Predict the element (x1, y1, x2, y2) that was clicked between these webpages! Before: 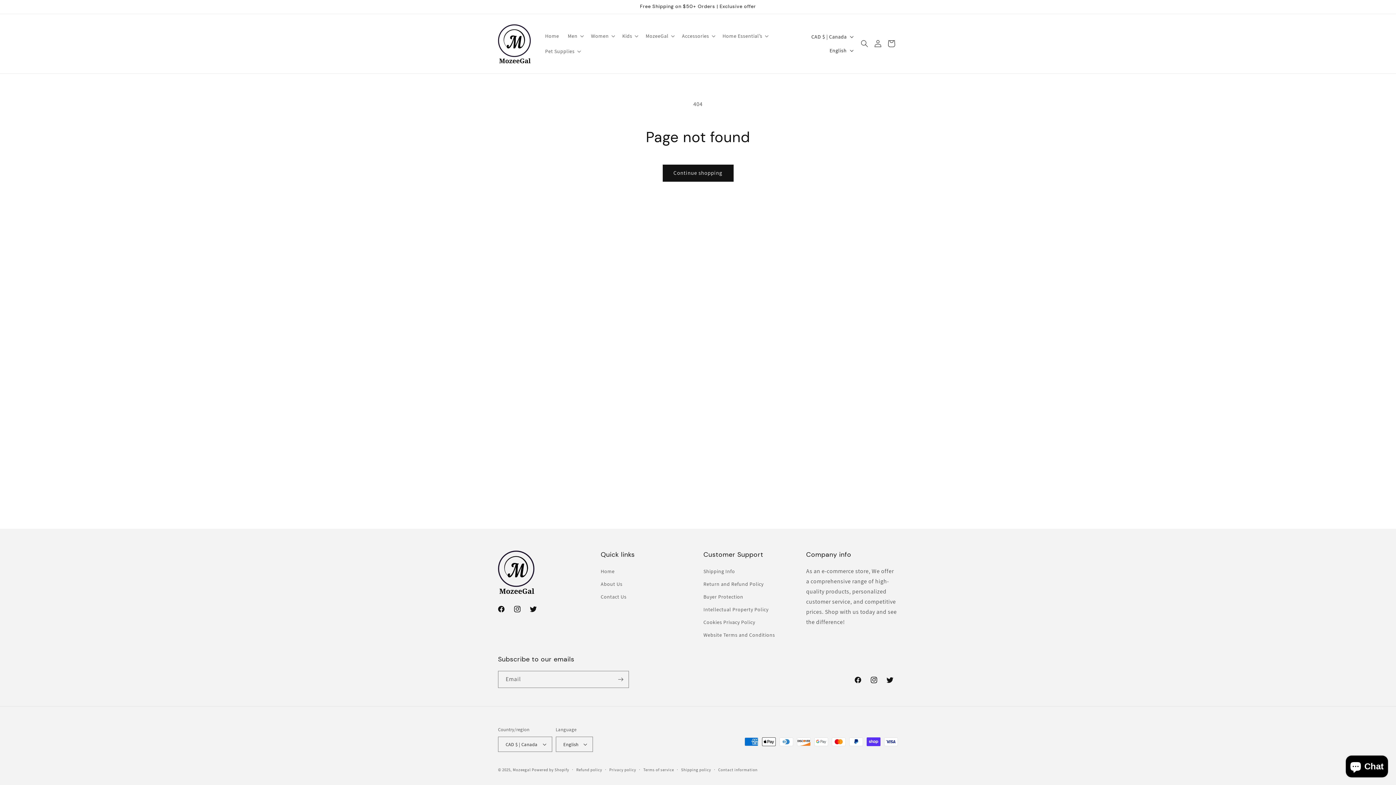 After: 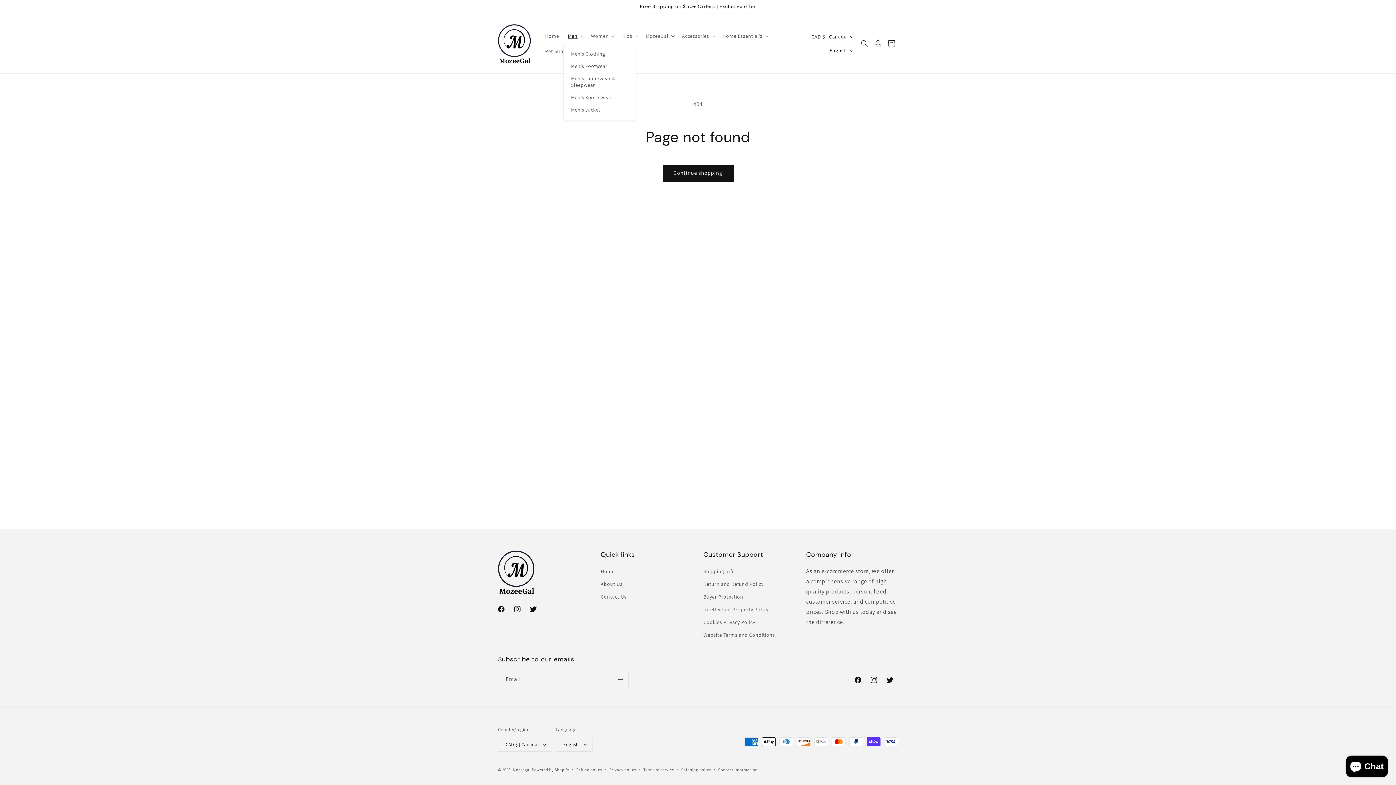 Action: bbox: (563, 28, 586, 43) label: Men